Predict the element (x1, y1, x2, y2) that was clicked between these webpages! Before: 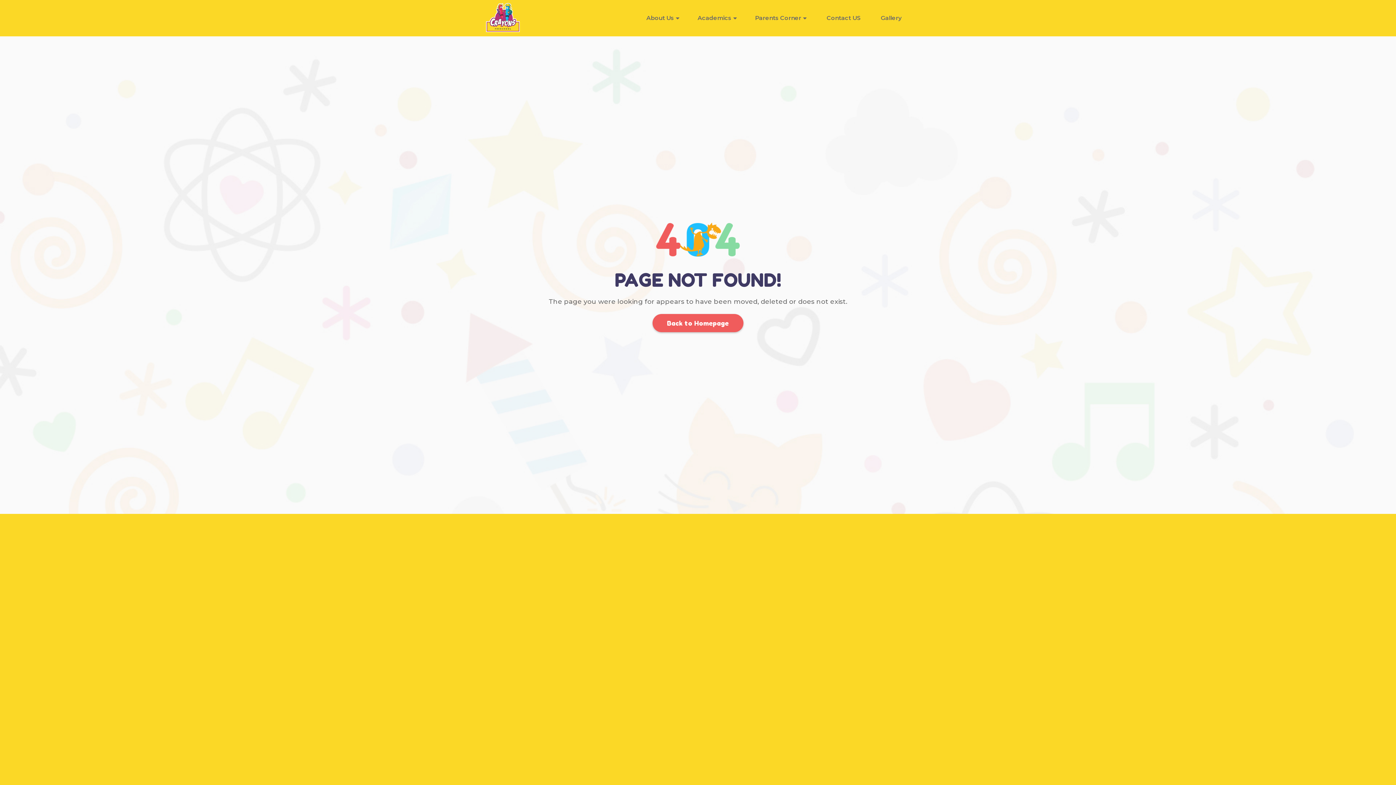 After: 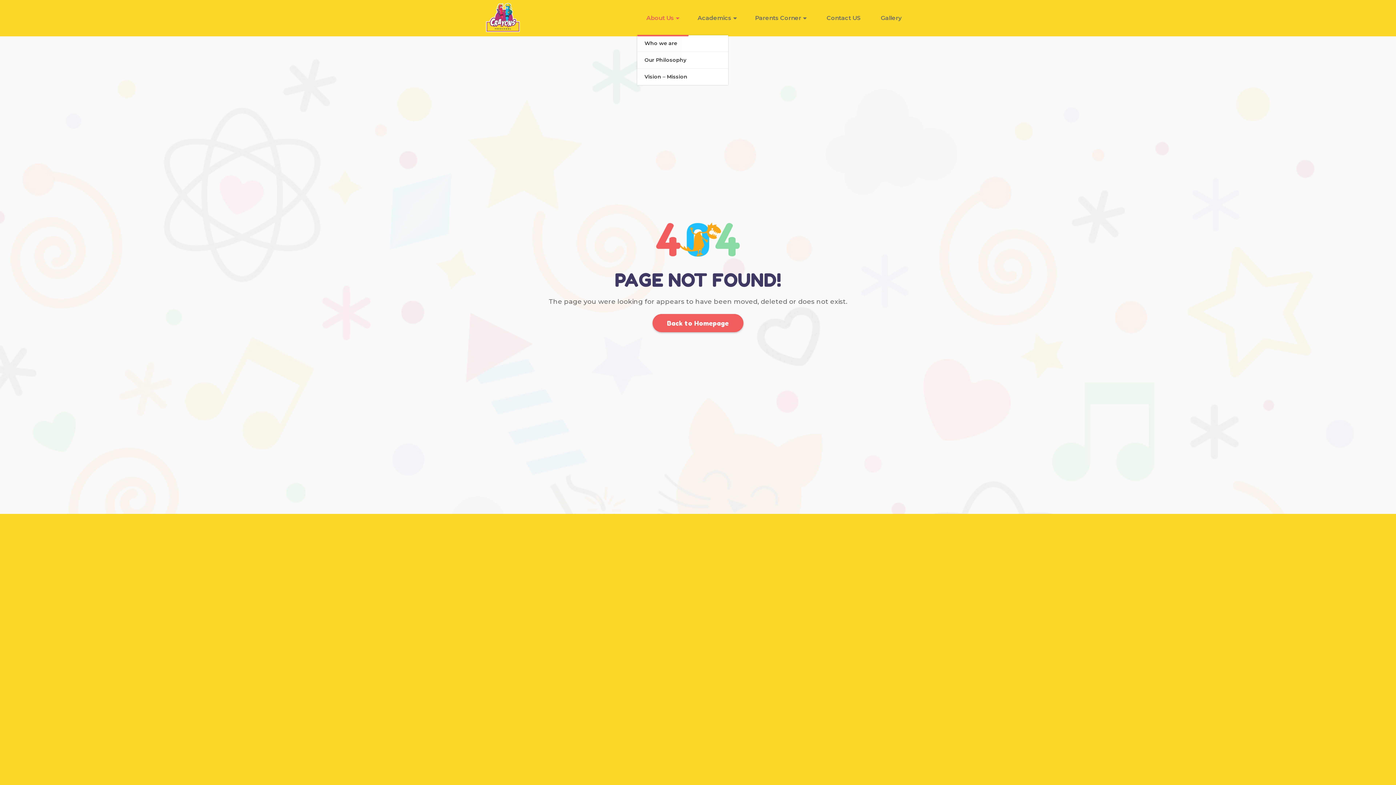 Action: bbox: (637, 0, 688, 36) label: About Us